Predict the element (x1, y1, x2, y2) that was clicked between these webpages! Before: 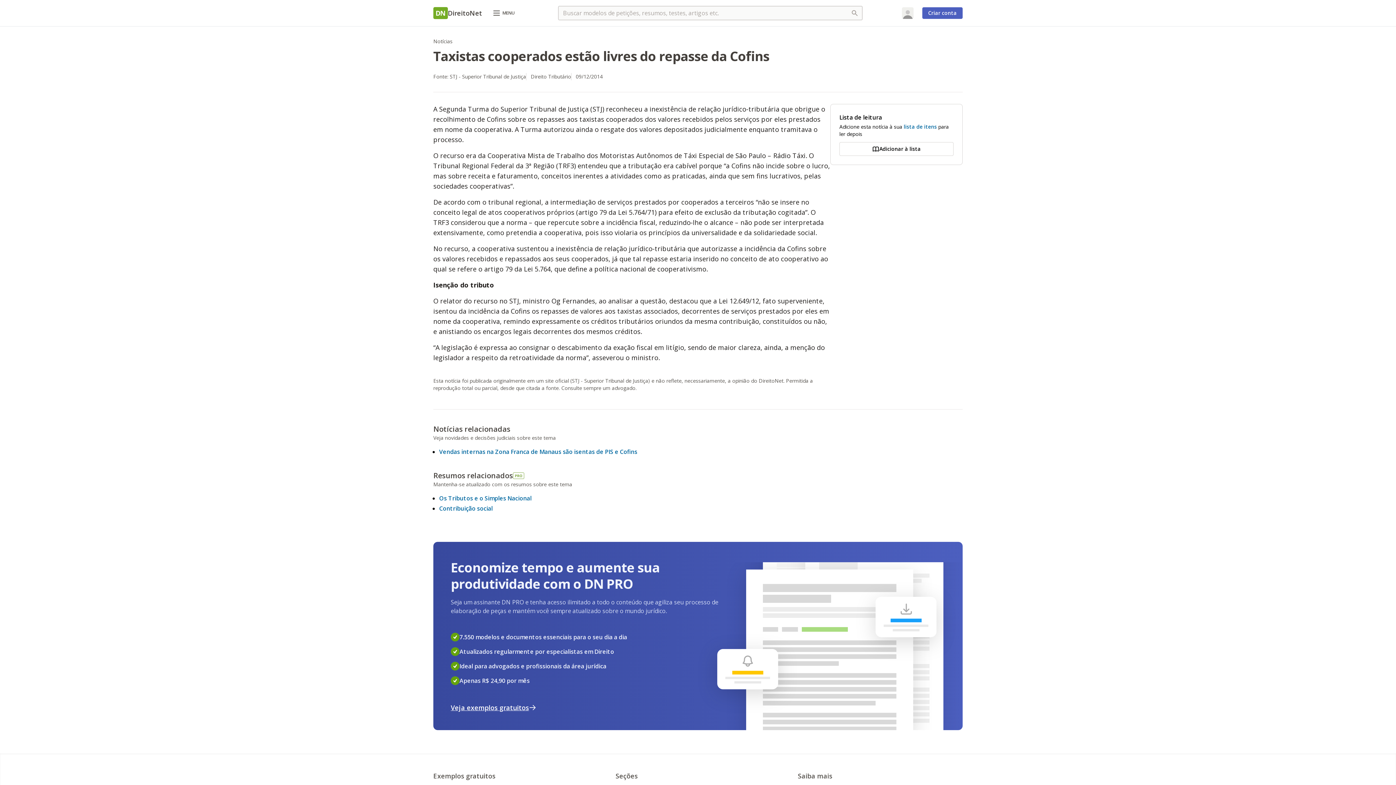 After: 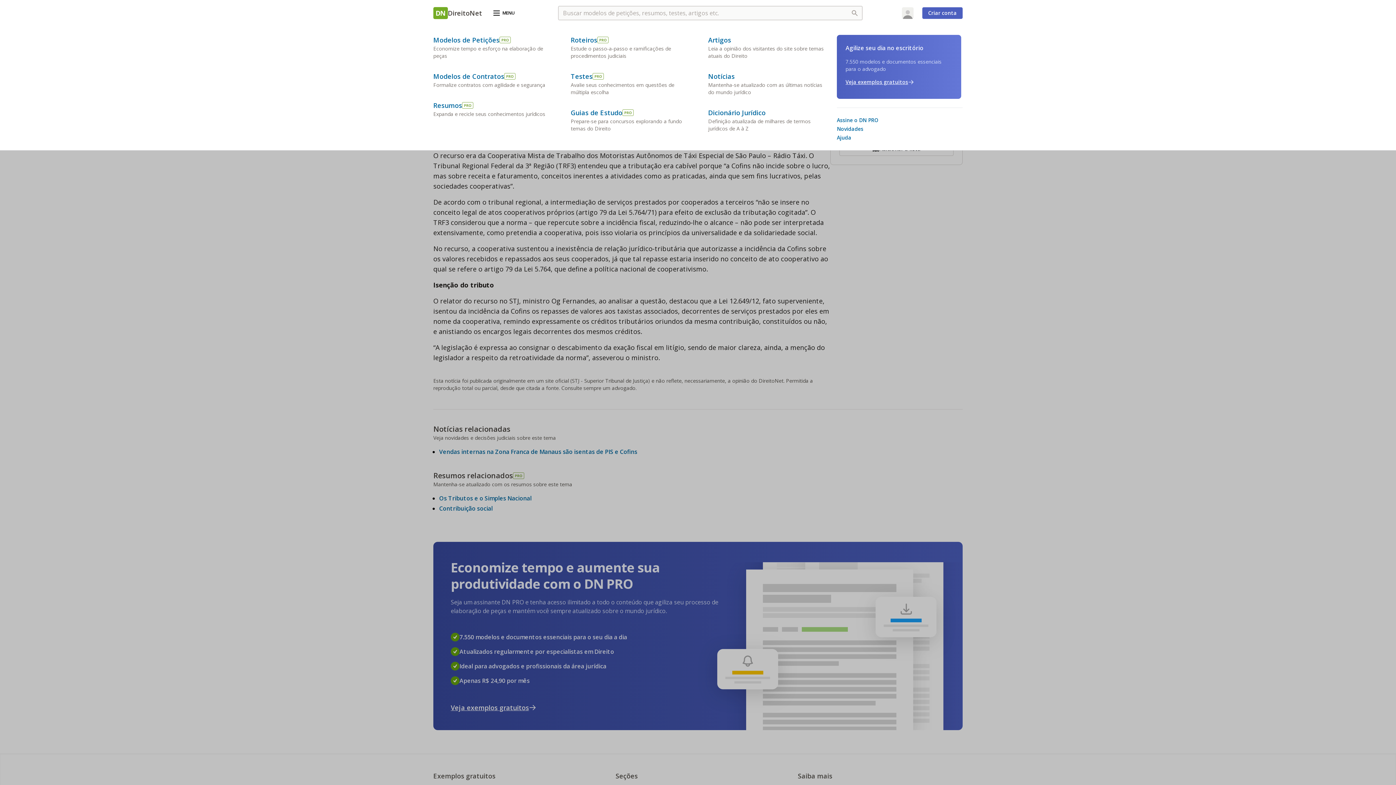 Action: bbox: (490, 7, 516, 18) label: MENU